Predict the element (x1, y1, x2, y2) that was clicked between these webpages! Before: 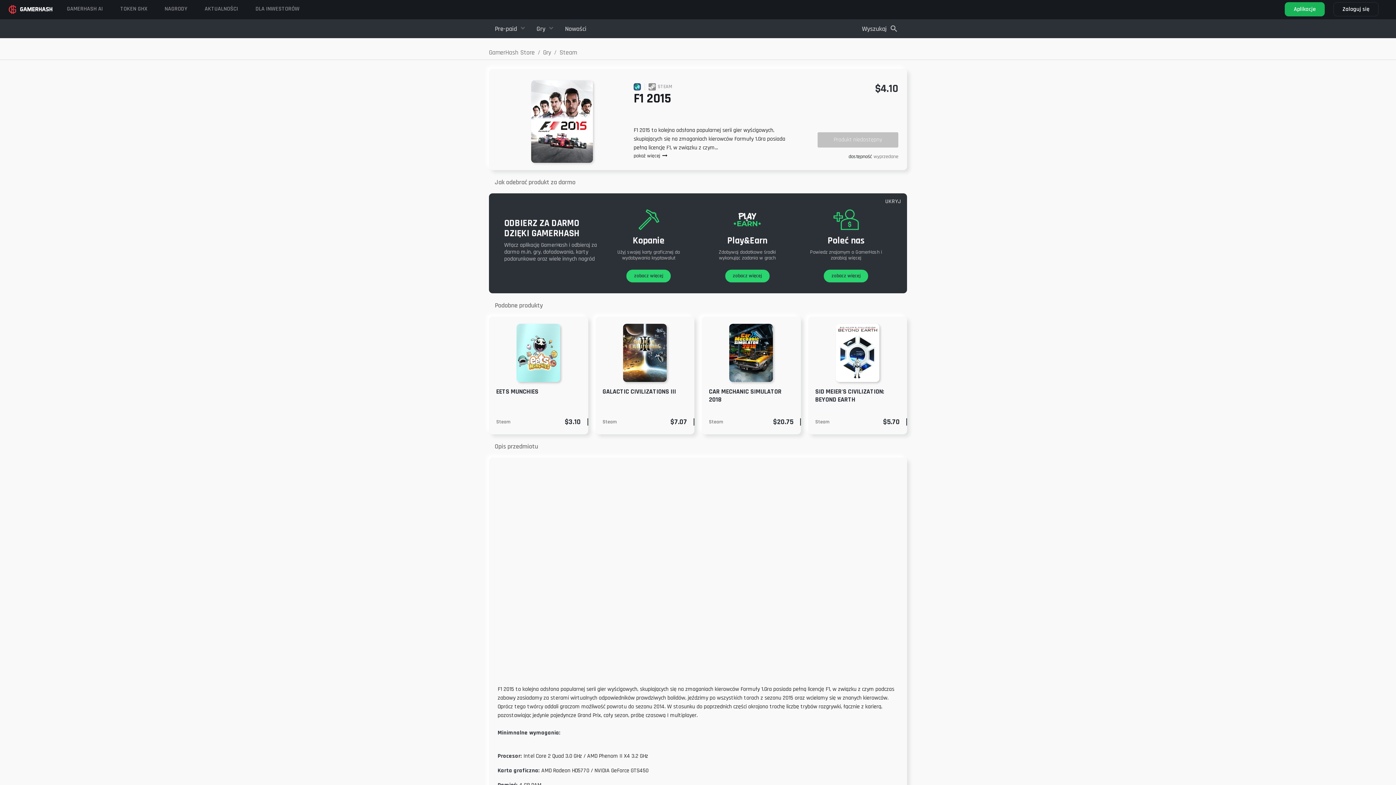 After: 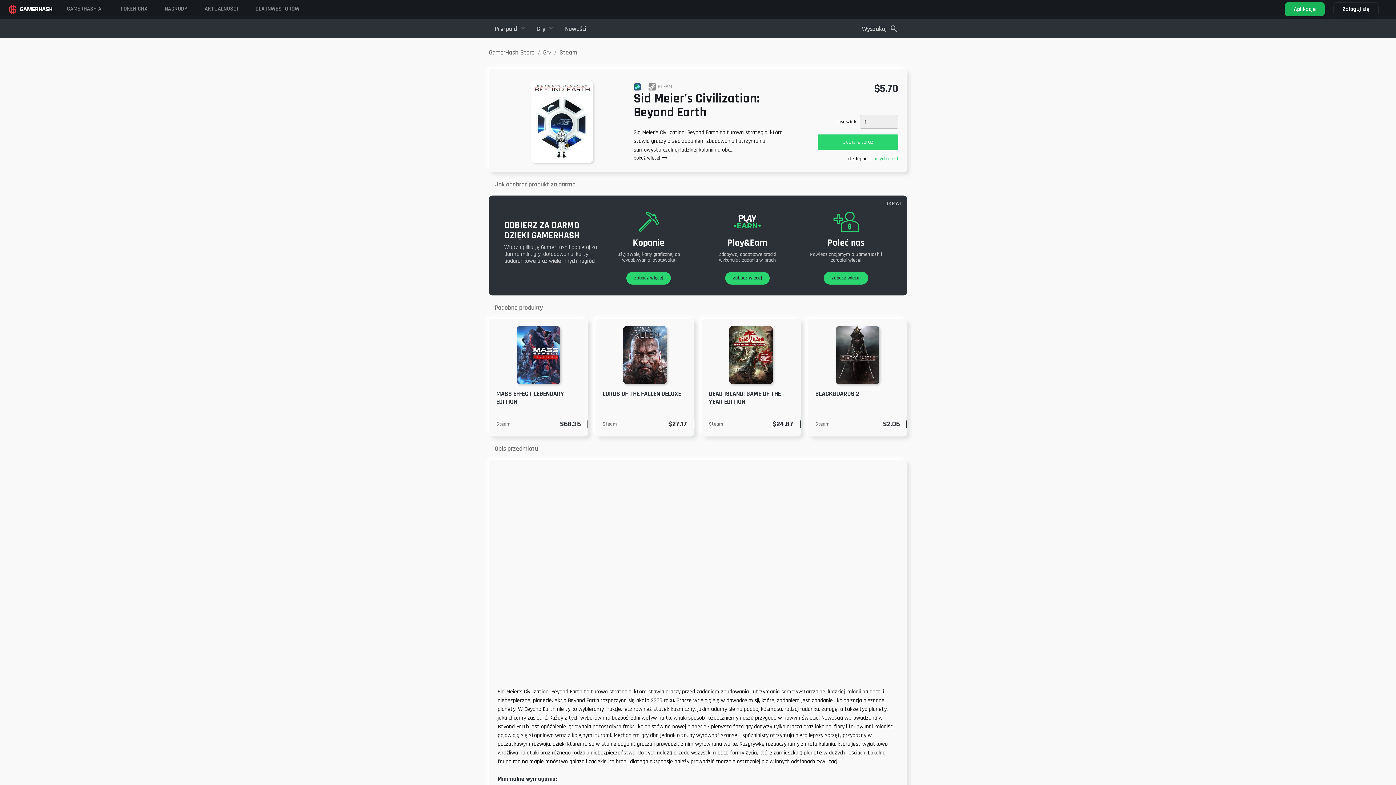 Action: label: SID MEIER'S CIVILIZATION: BEYOND EARTH bbox: (815, 387, 884, 403)